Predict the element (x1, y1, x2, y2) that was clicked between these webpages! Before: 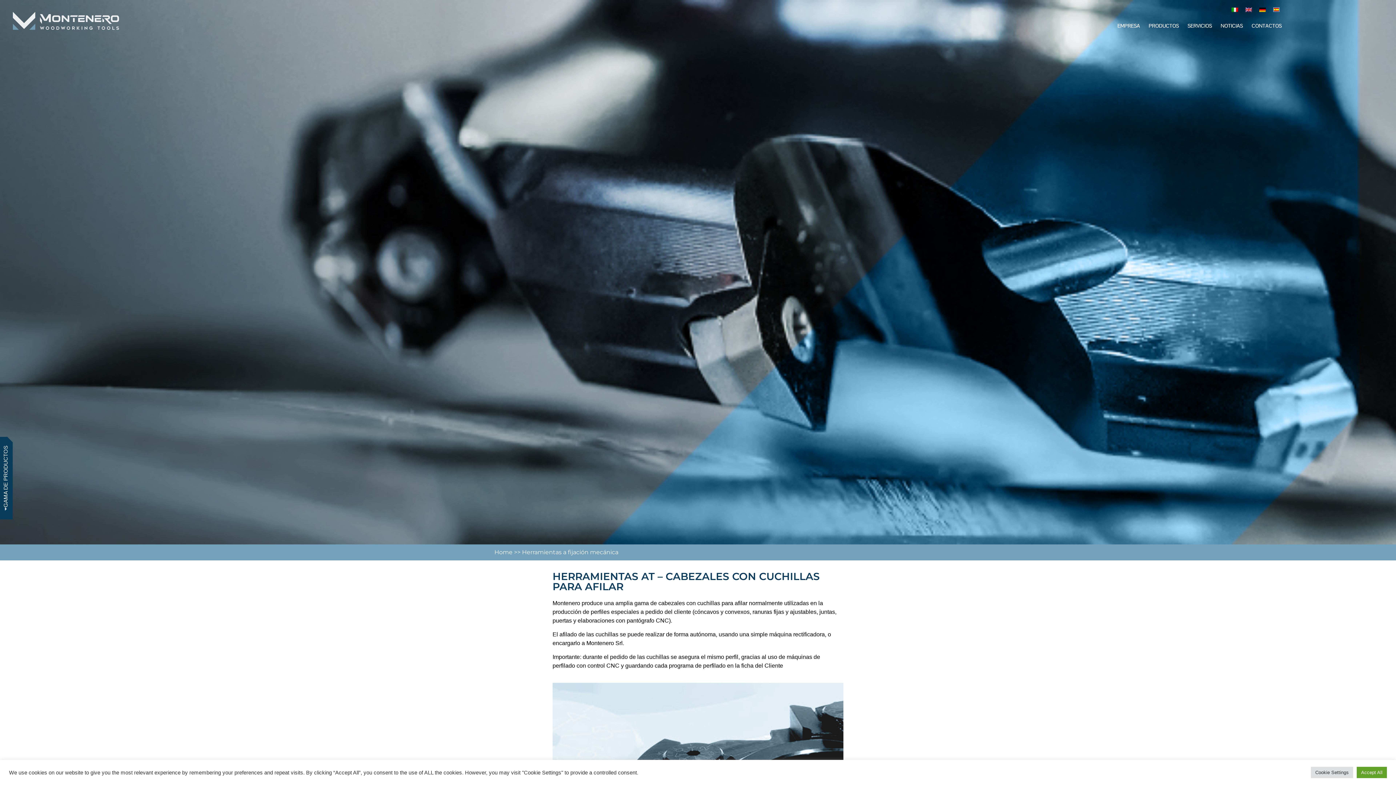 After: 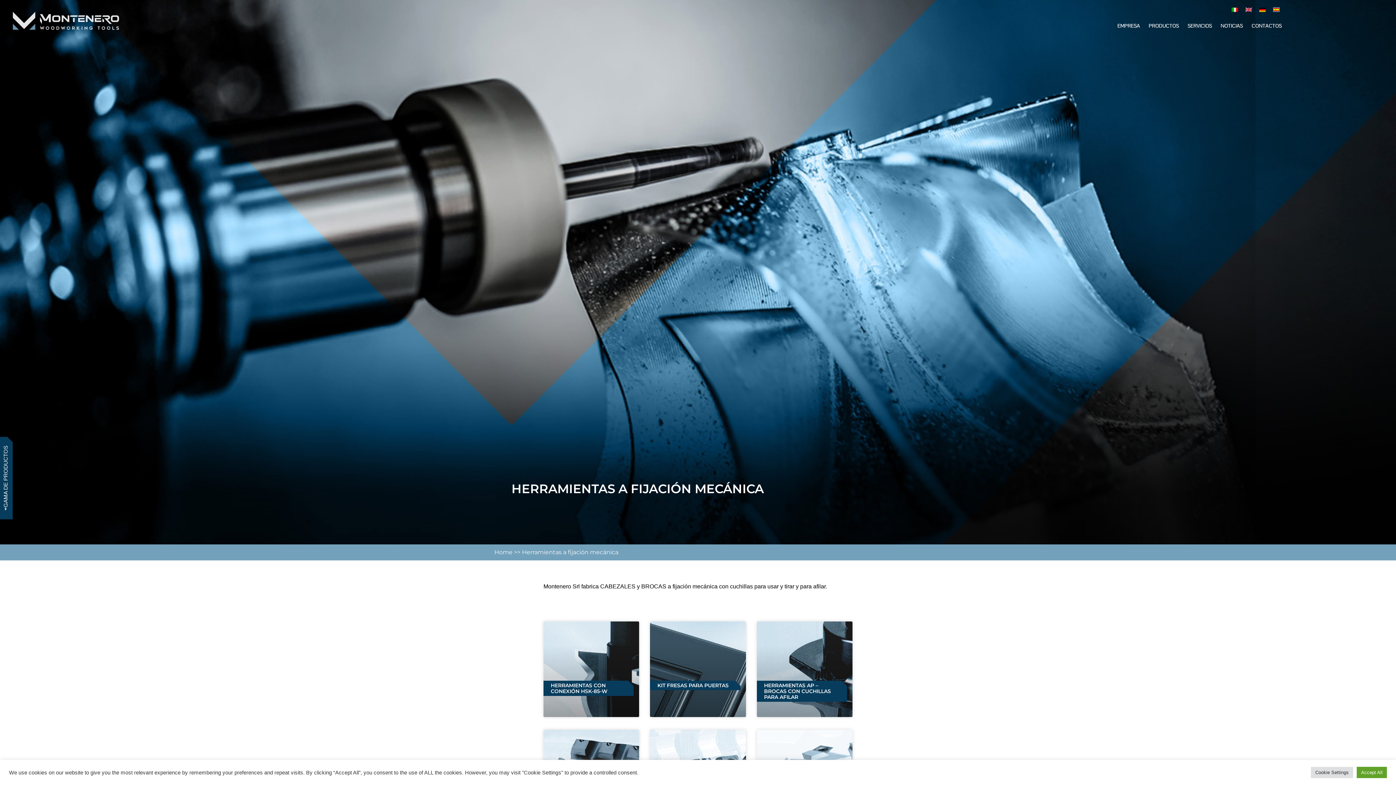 Action: bbox: (522, 548, 618, 555) label: Herramientas a fijación mecánica